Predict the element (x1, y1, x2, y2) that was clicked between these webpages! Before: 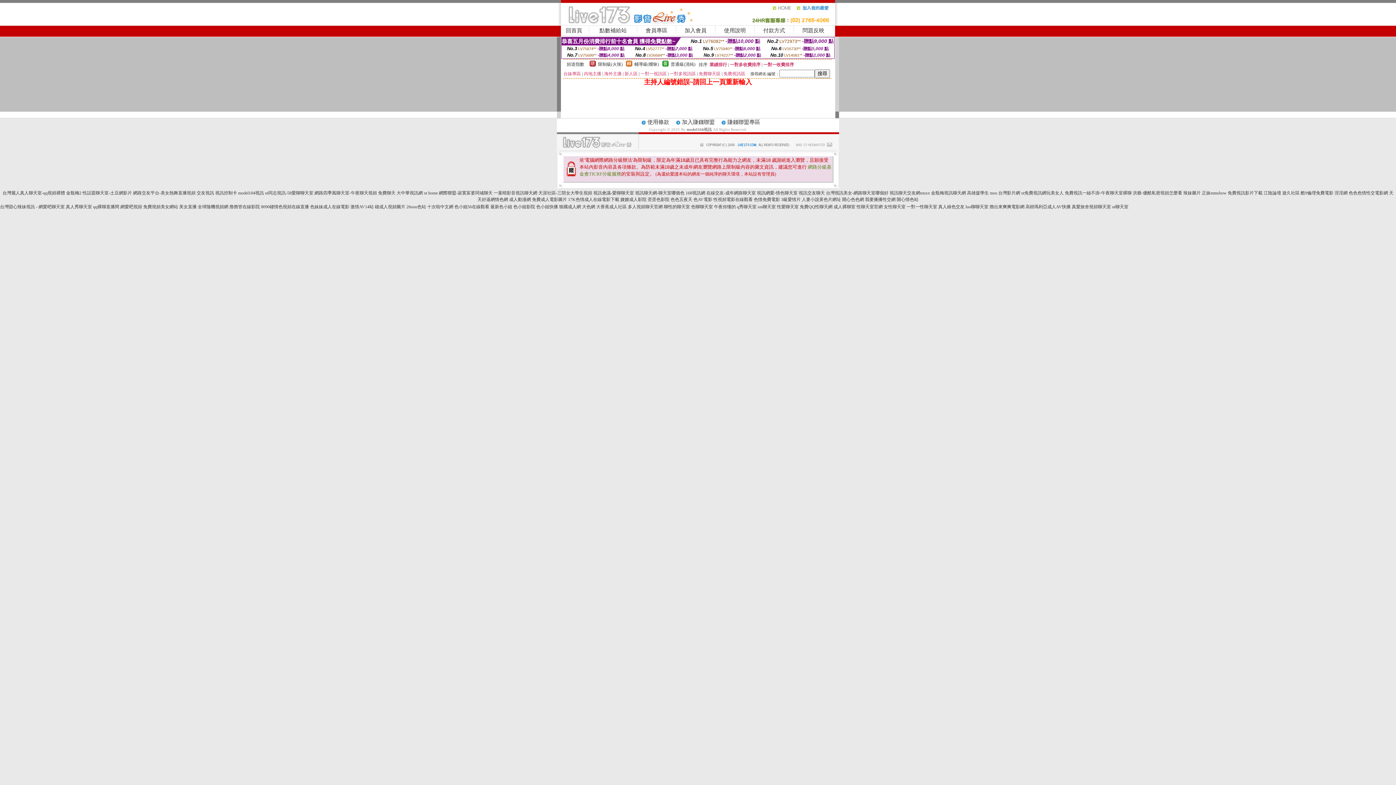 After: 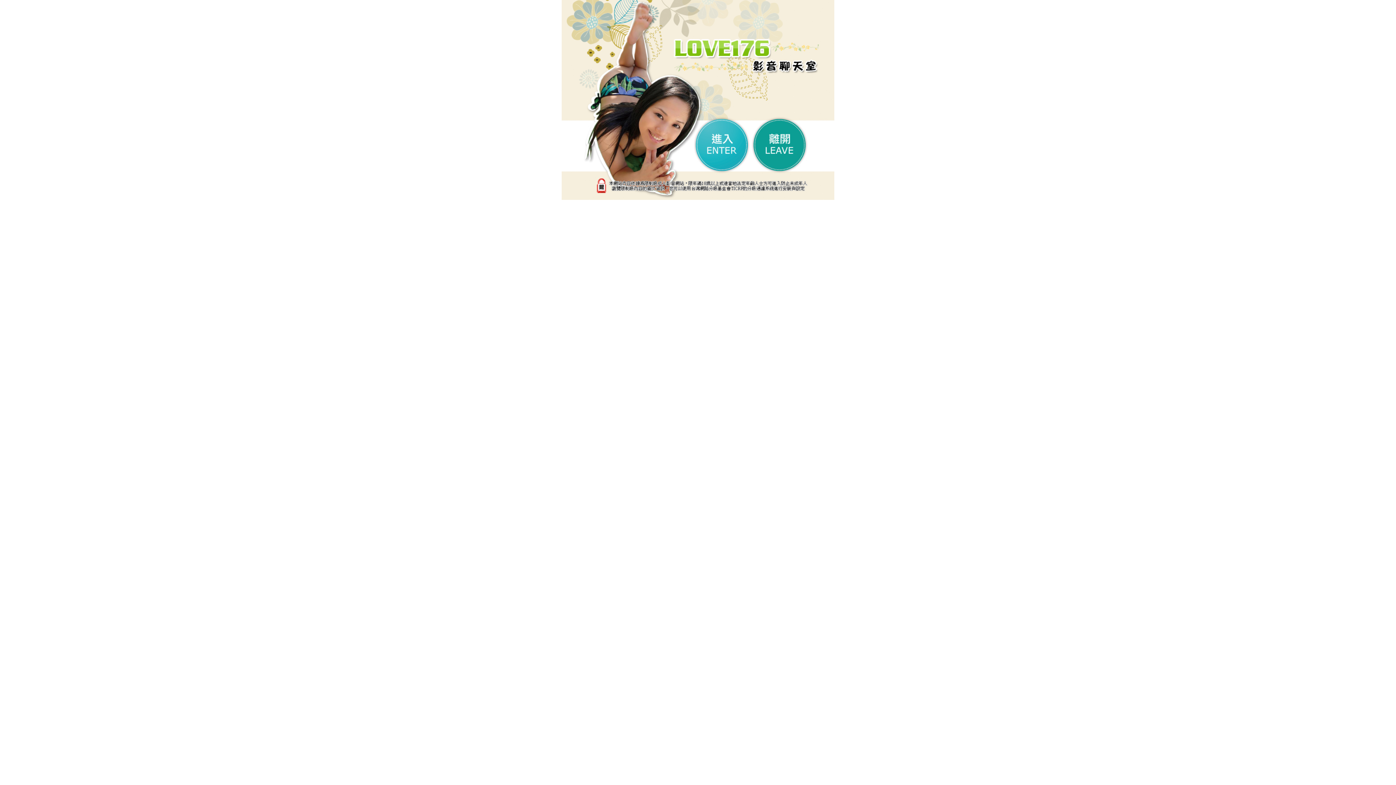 Action: bbox: (889, 190, 930, 195) label: 視訊聊天交友網muxx